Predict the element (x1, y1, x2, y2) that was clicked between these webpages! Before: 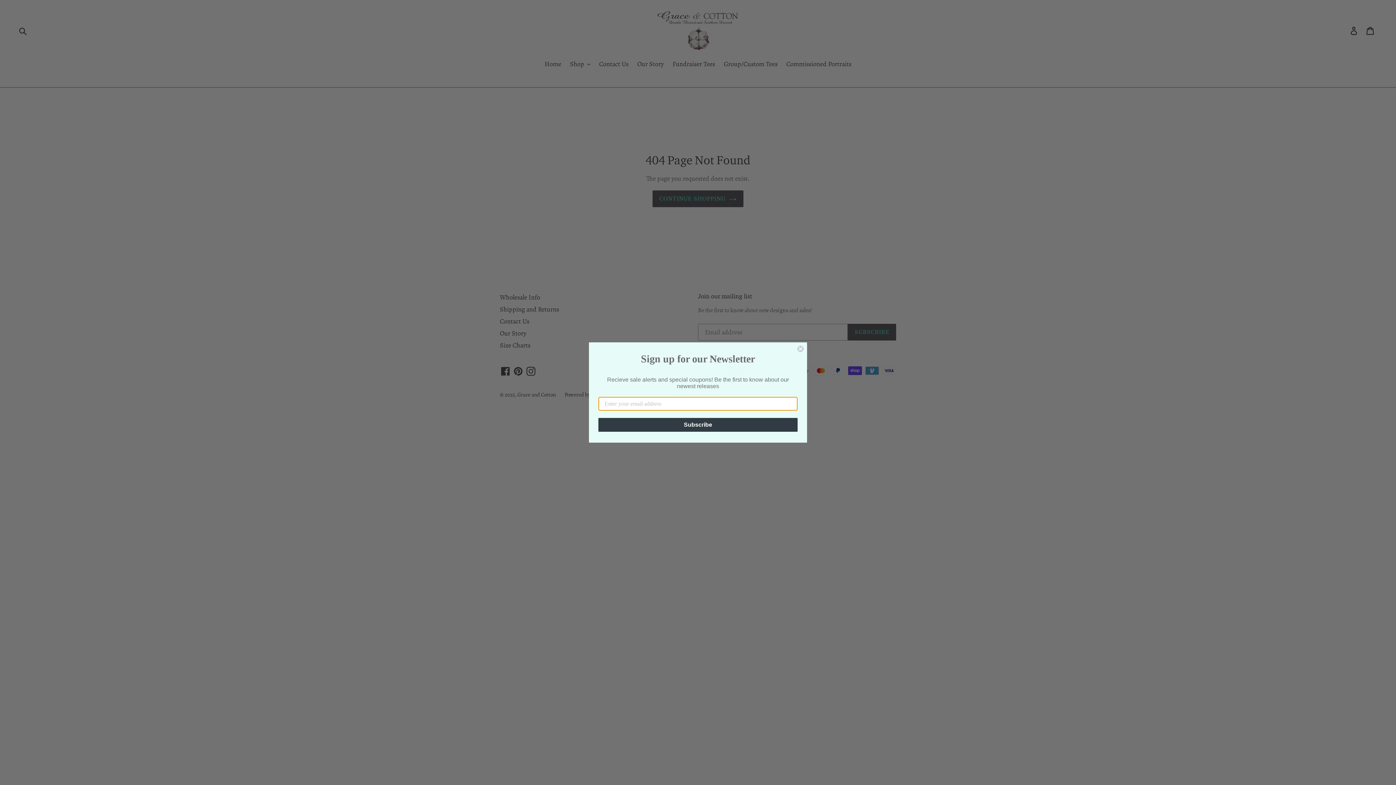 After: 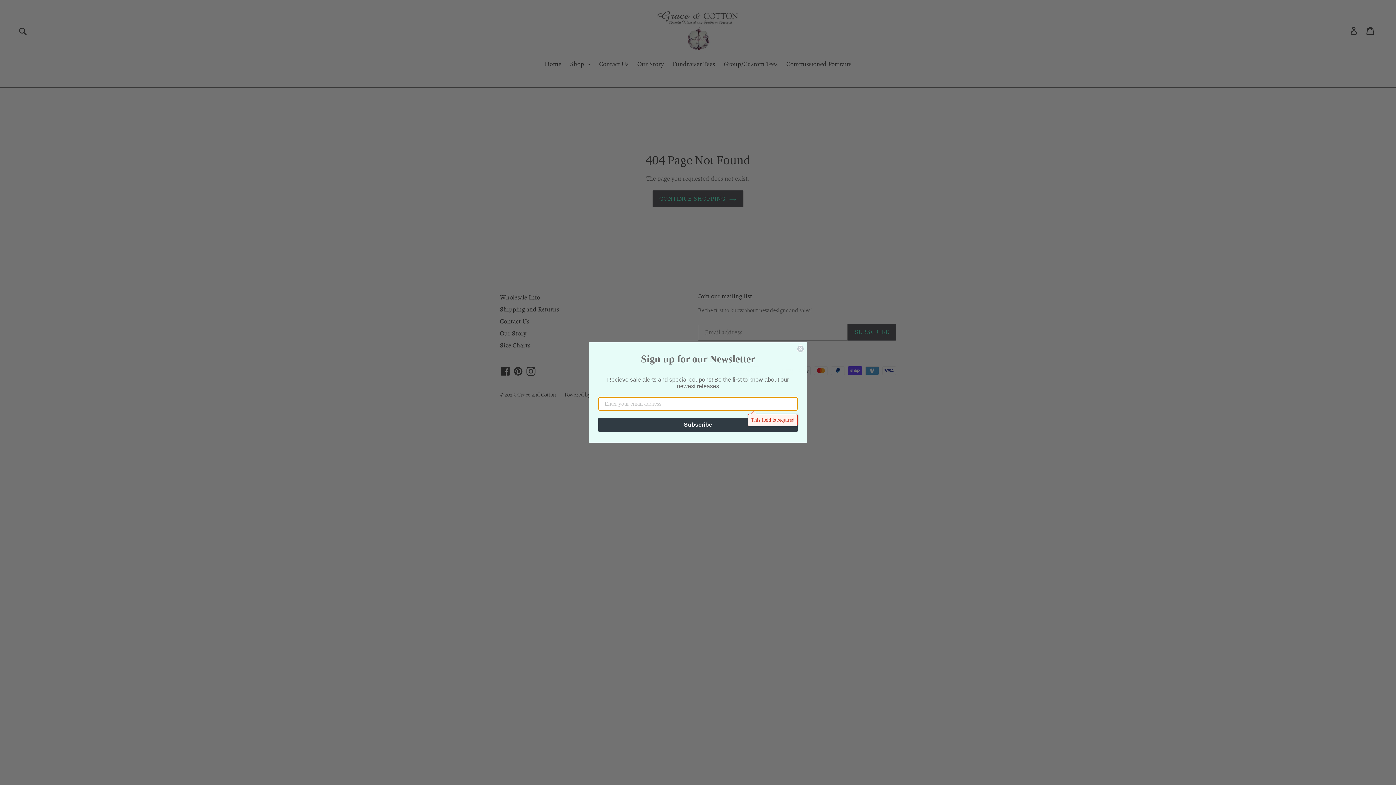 Action: label: Subscribe bbox: (598, 418, 797, 432)